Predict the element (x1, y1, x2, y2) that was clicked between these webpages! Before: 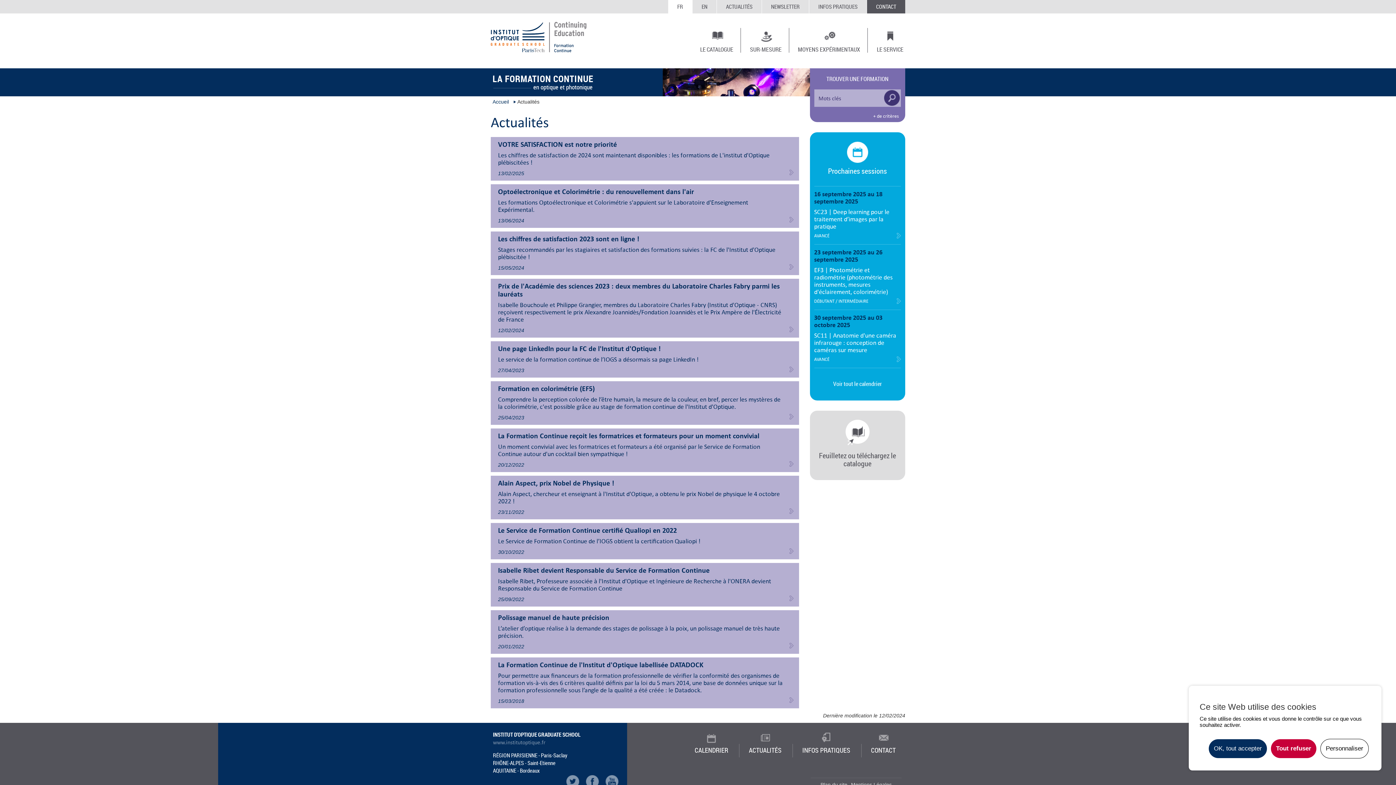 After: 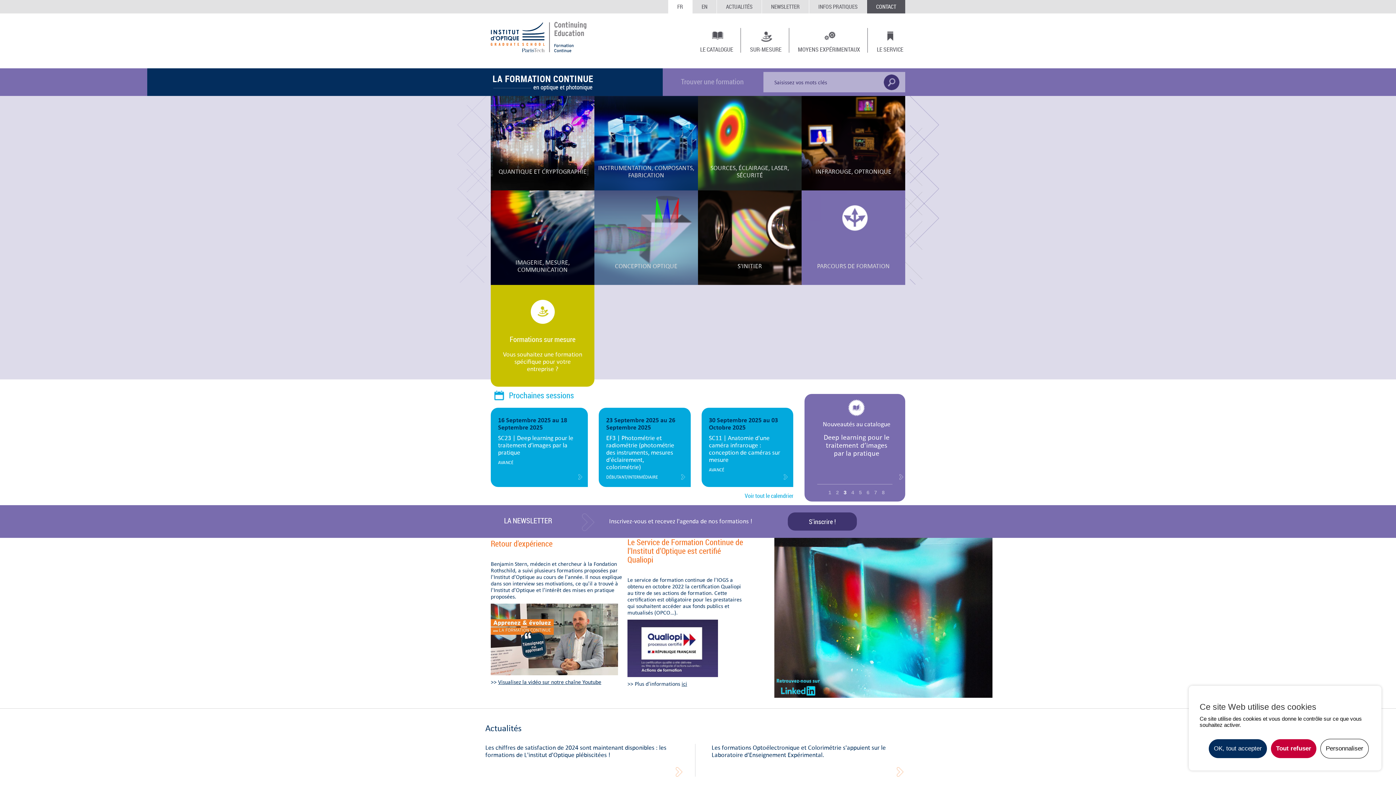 Action: bbox: (490, 13, 586, 53)